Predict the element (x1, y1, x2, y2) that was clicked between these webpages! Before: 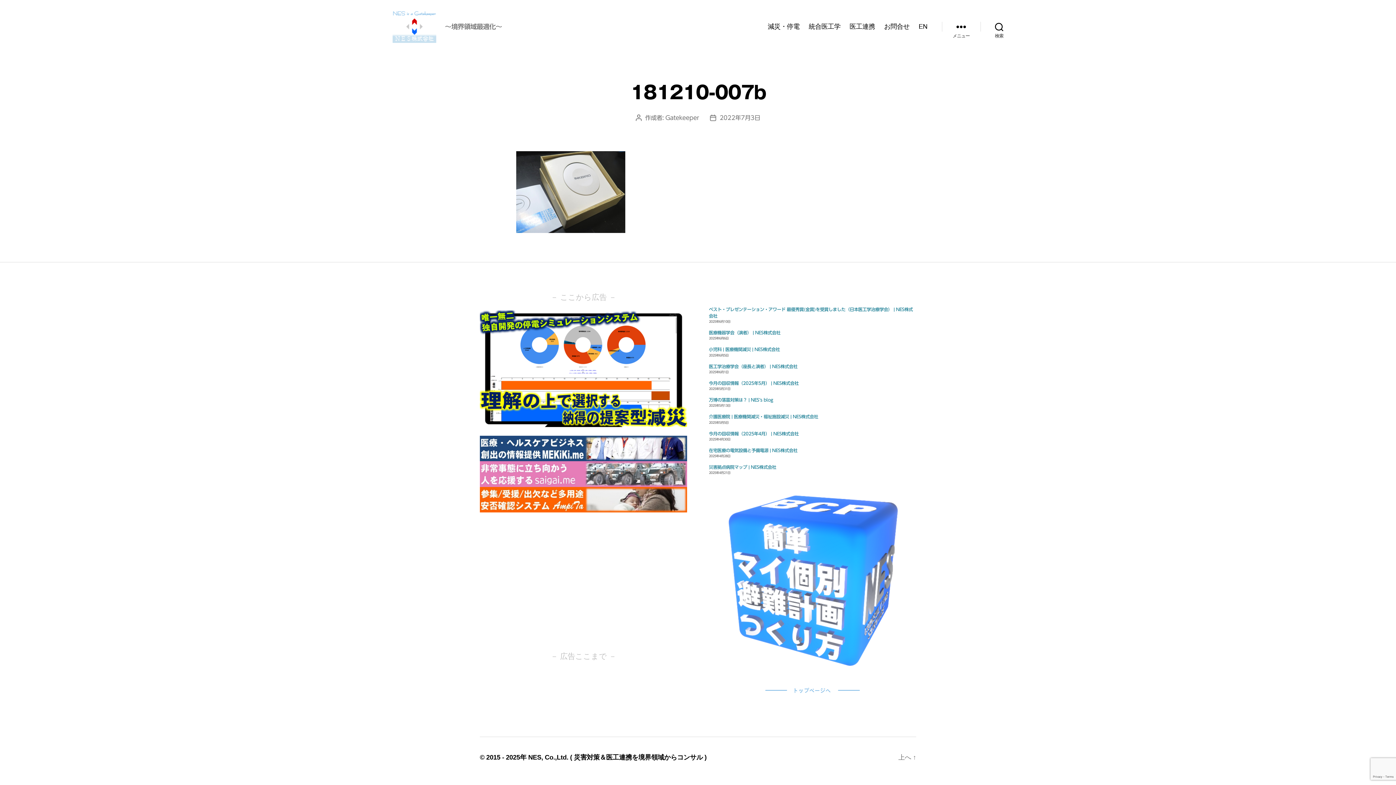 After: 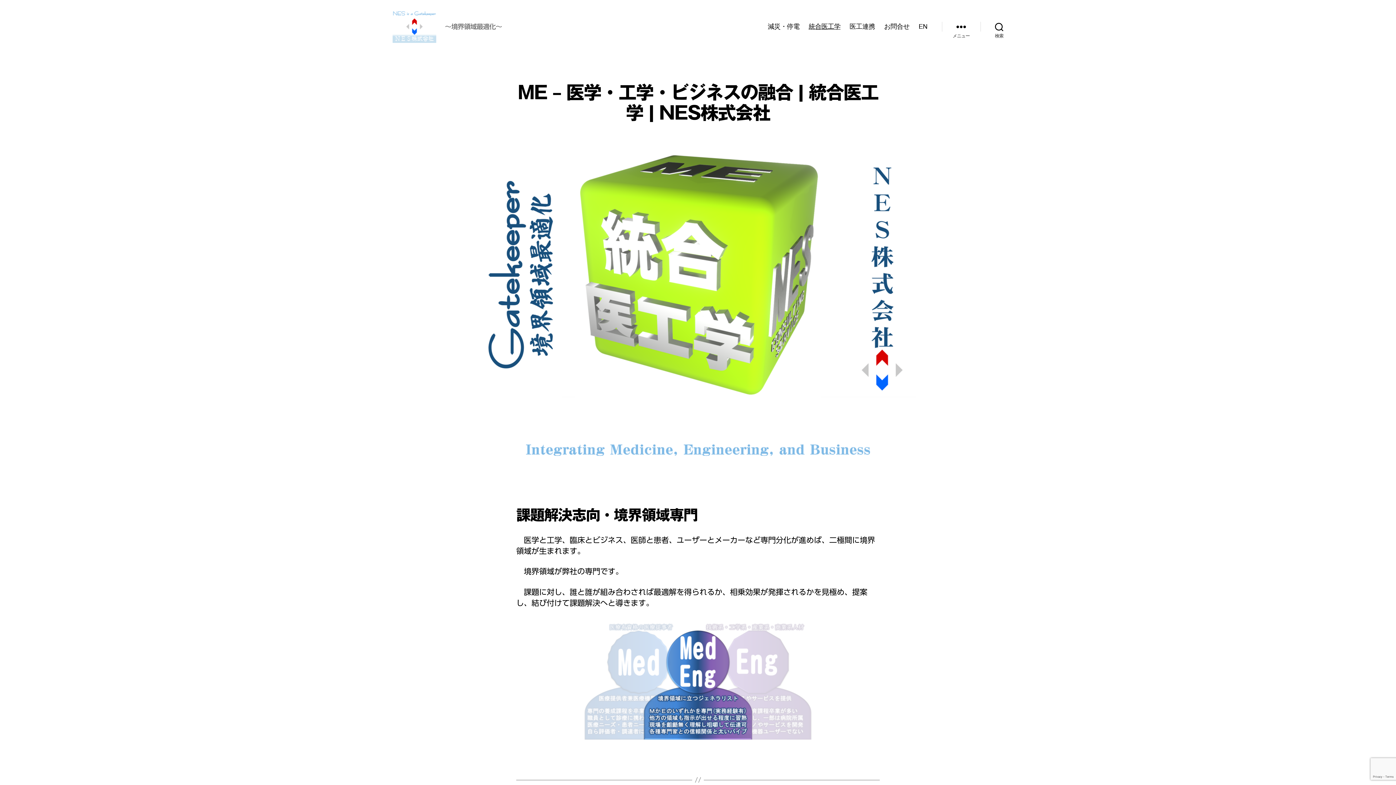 Action: bbox: (808, 22, 840, 30) label: 統合医工学